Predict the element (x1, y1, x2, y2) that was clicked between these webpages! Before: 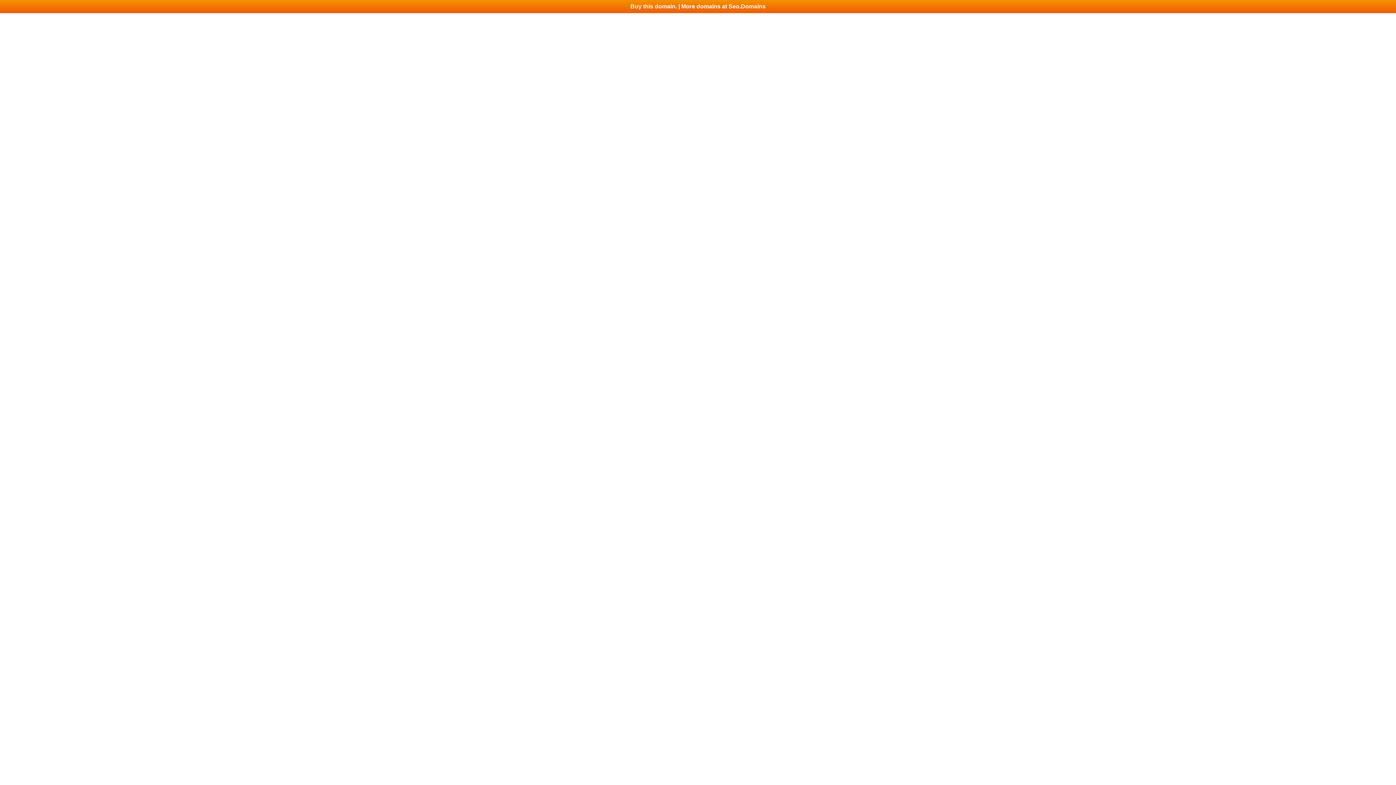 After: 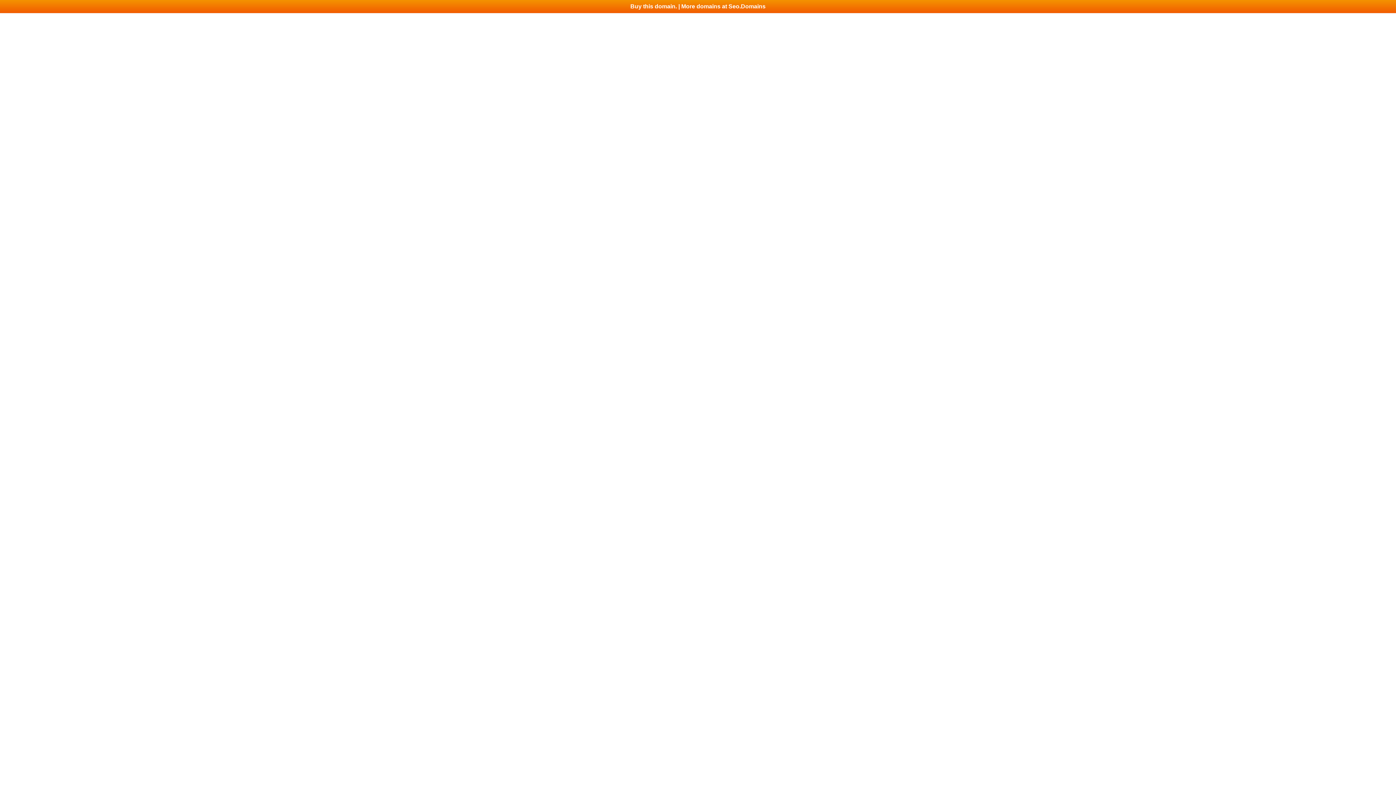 Action: bbox: (0, 0, 1396, 13) label: Buy this domain. | More domains at Seo.Domains